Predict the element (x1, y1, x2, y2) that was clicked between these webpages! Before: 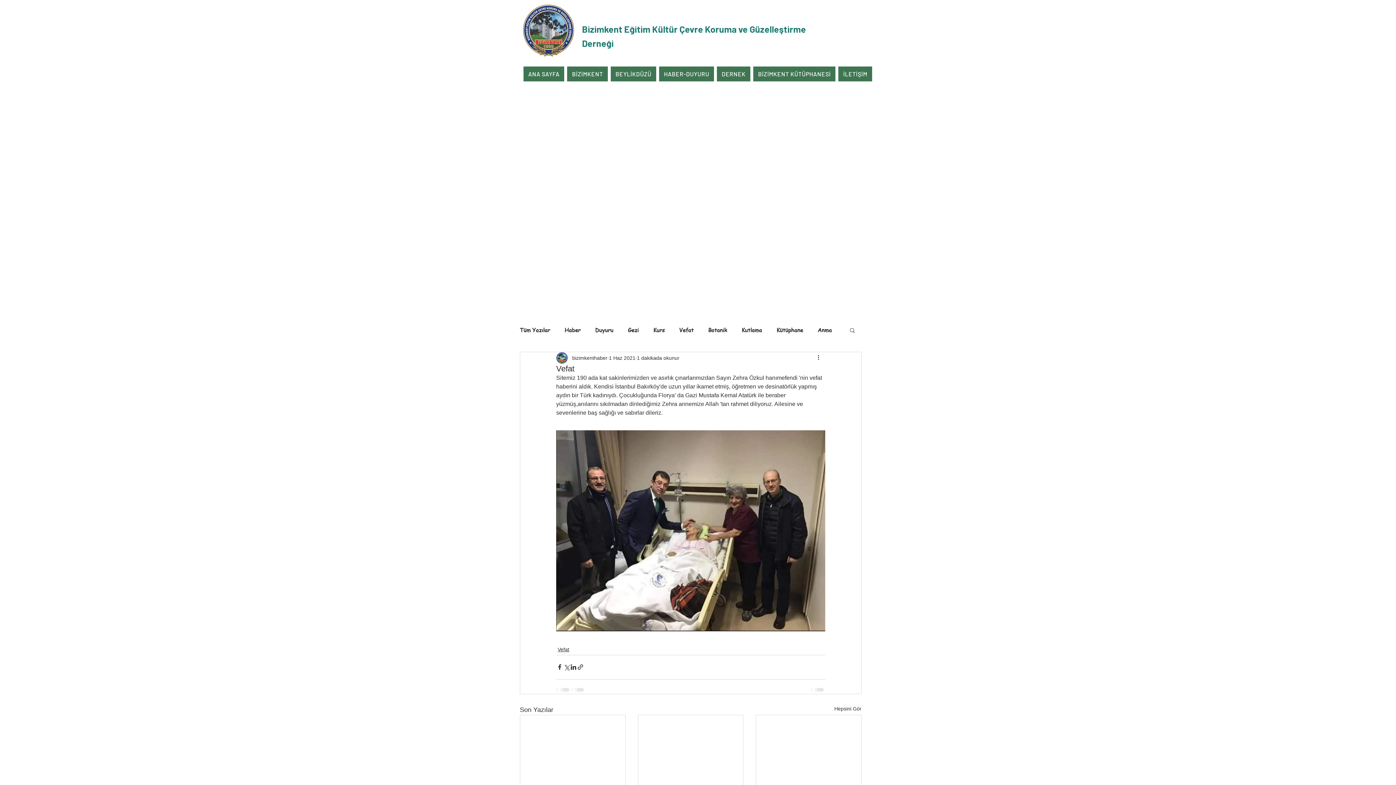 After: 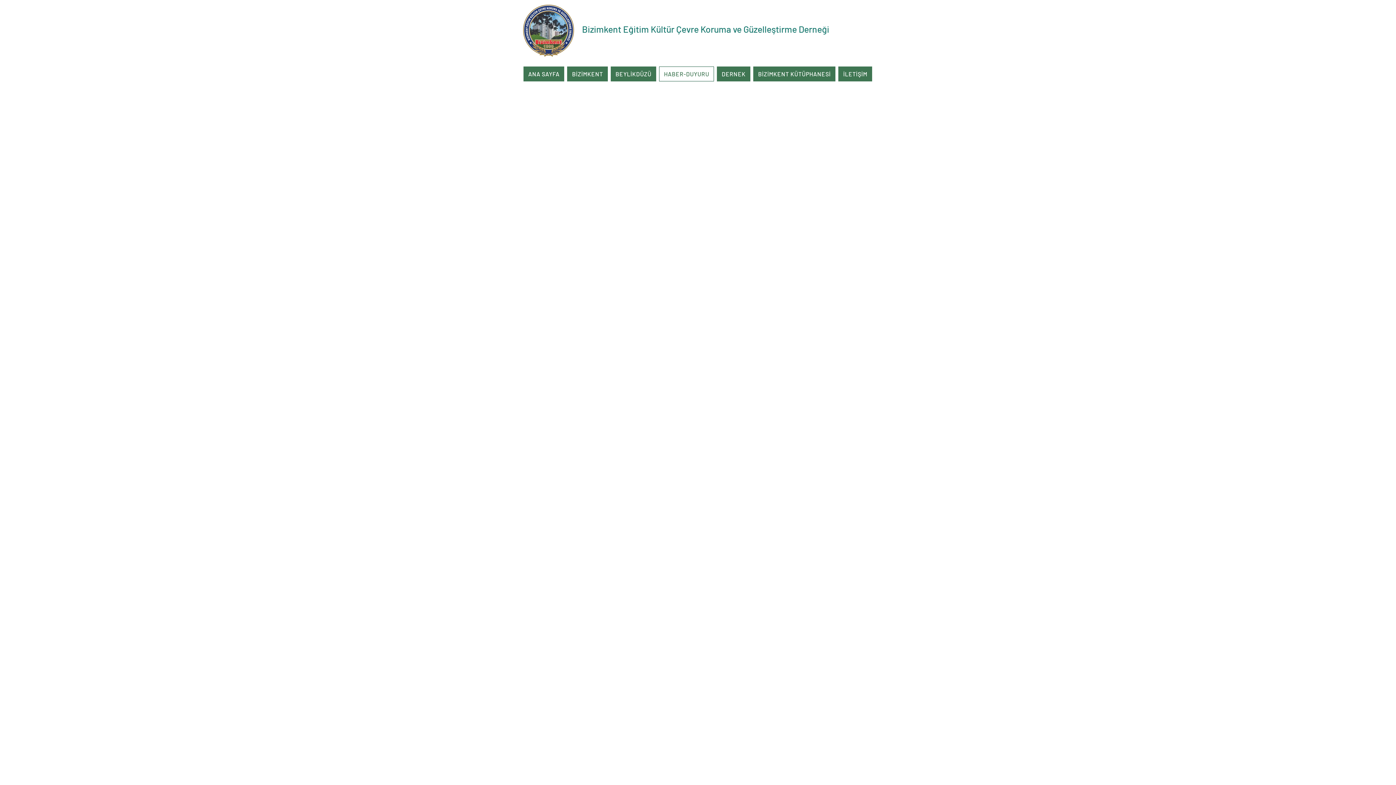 Action: bbox: (659, 66, 714, 81) label: HABER-DUYURU